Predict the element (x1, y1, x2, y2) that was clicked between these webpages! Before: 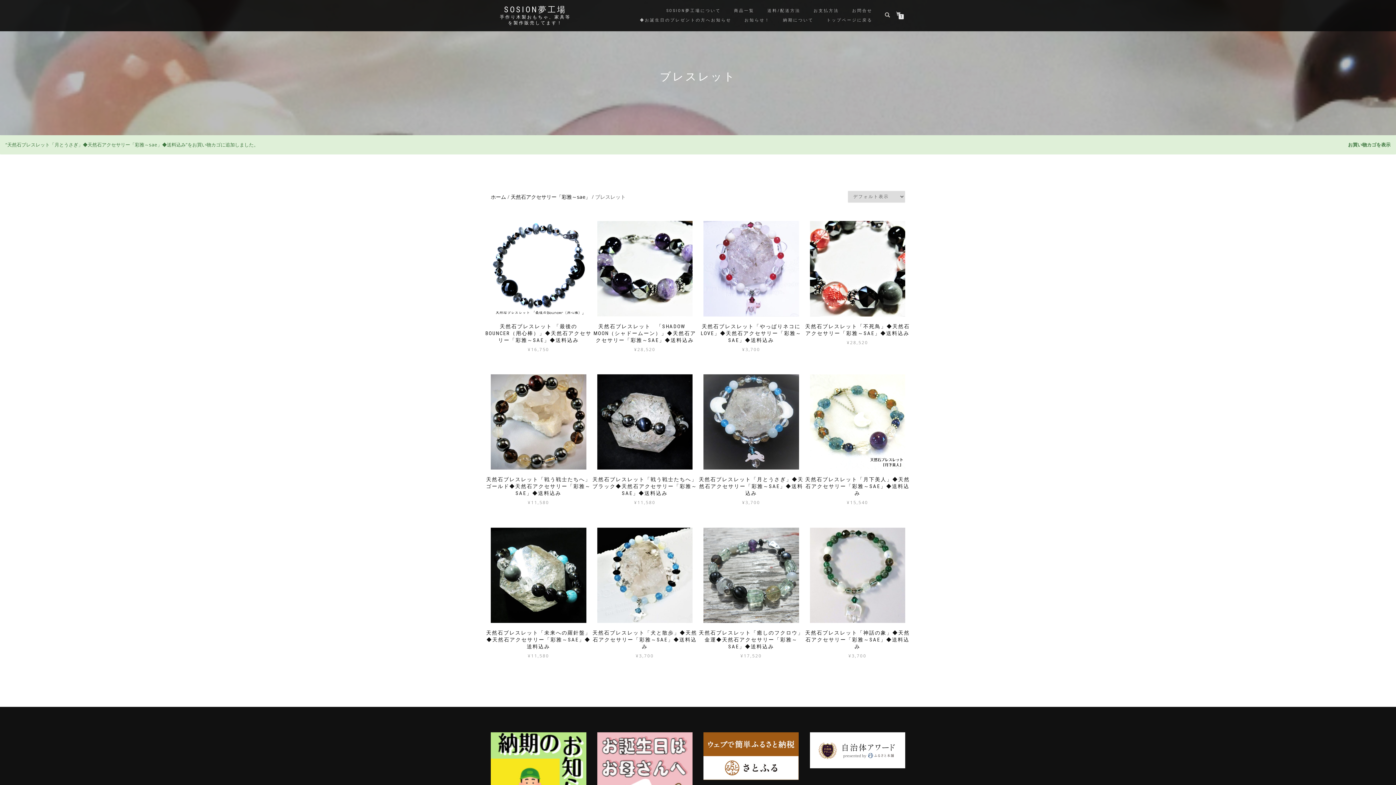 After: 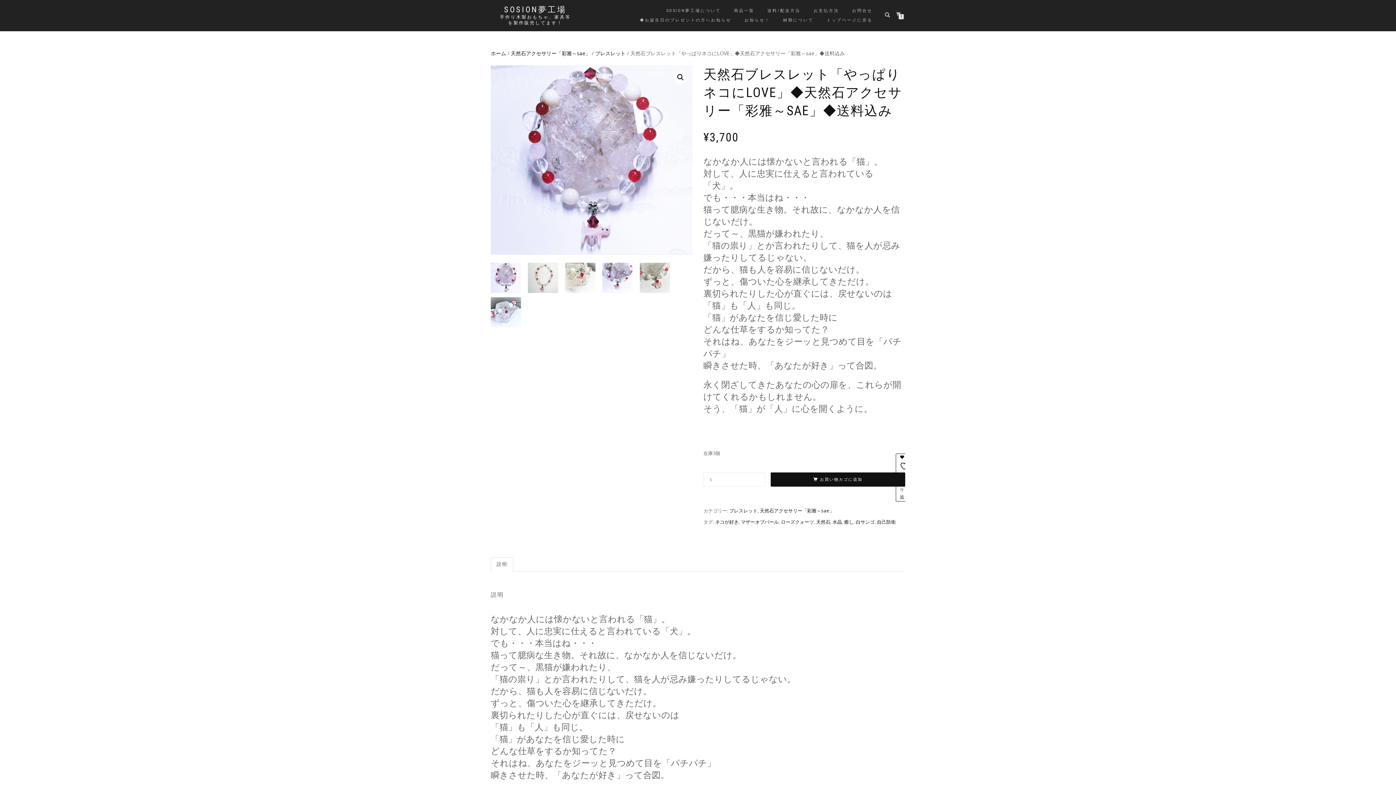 Action: label: お買い物カゴに追加
天然石ブレスレット「やっぱりネコにLOVE」◆天然石アクセサリー「彩雅～SAE」◆送料込み
¥3,700 bbox: (698, 221, 804, 353)